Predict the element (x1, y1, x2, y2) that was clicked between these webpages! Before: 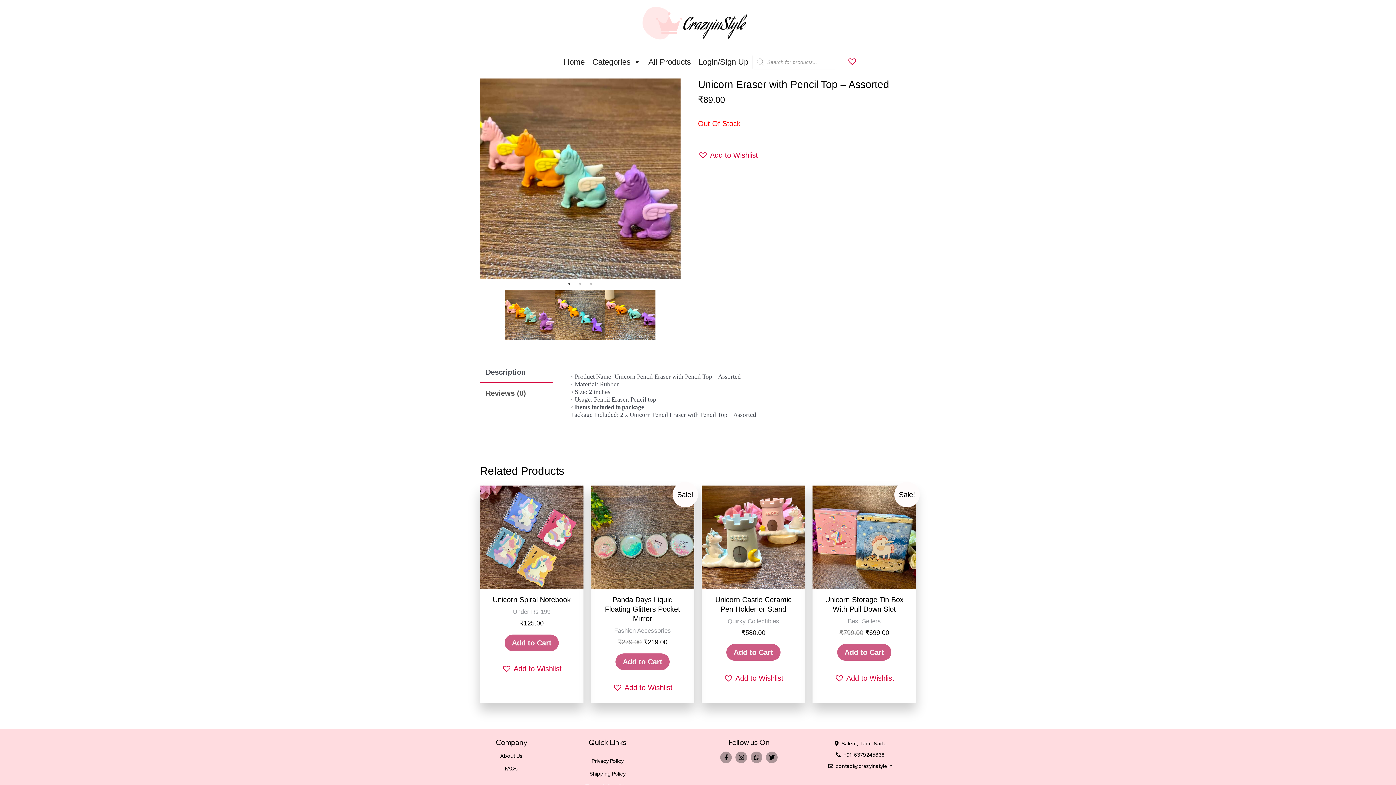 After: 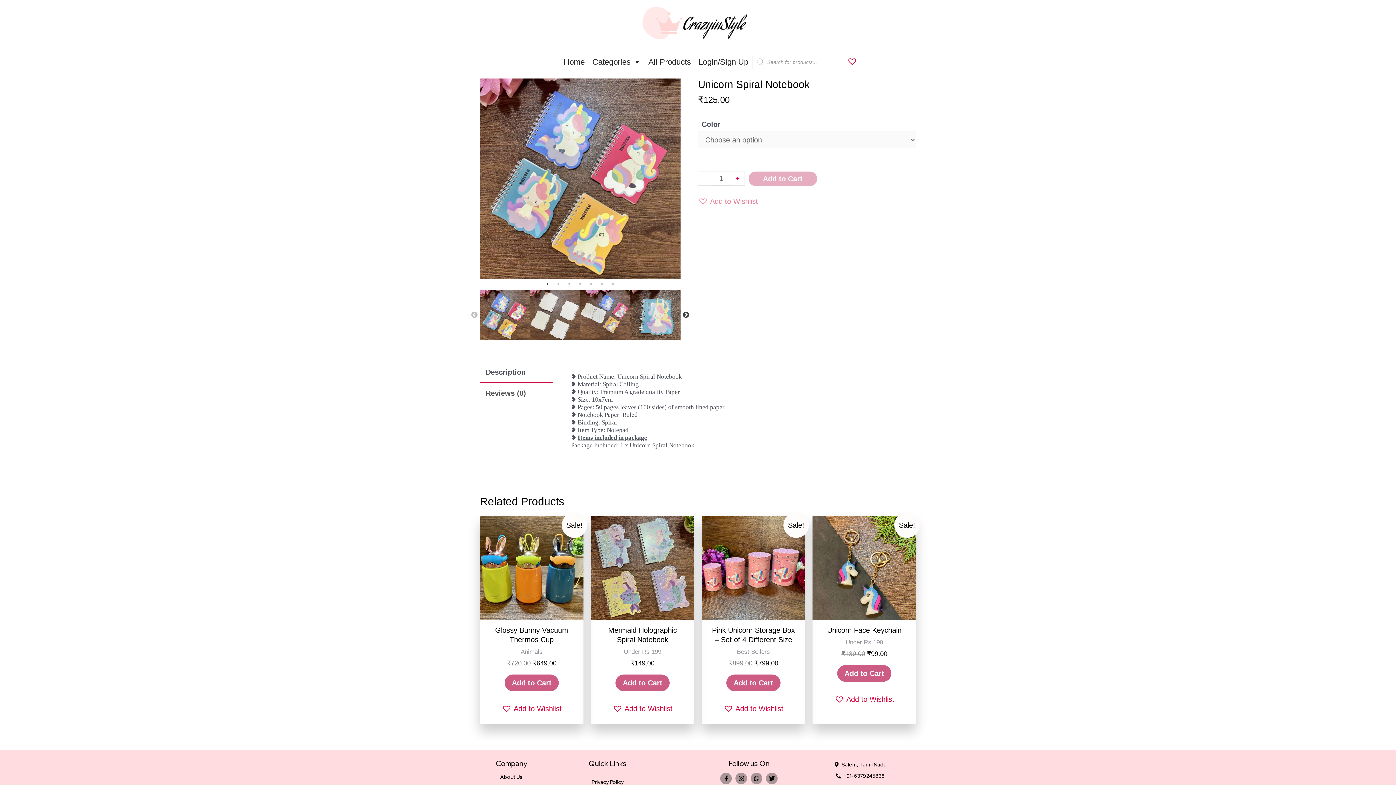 Action: bbox: (488, 595, 574, 604) label: Unicorn Spiral Notebook